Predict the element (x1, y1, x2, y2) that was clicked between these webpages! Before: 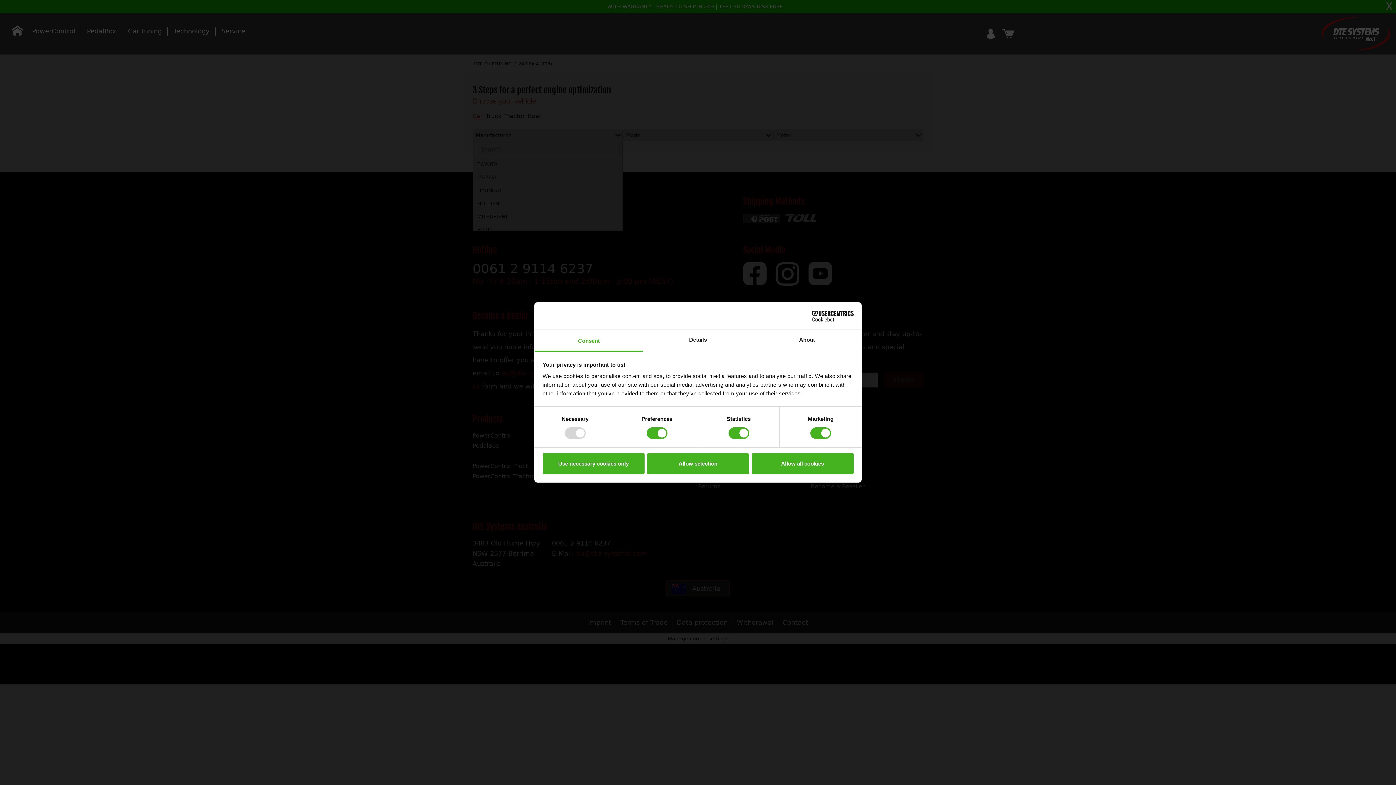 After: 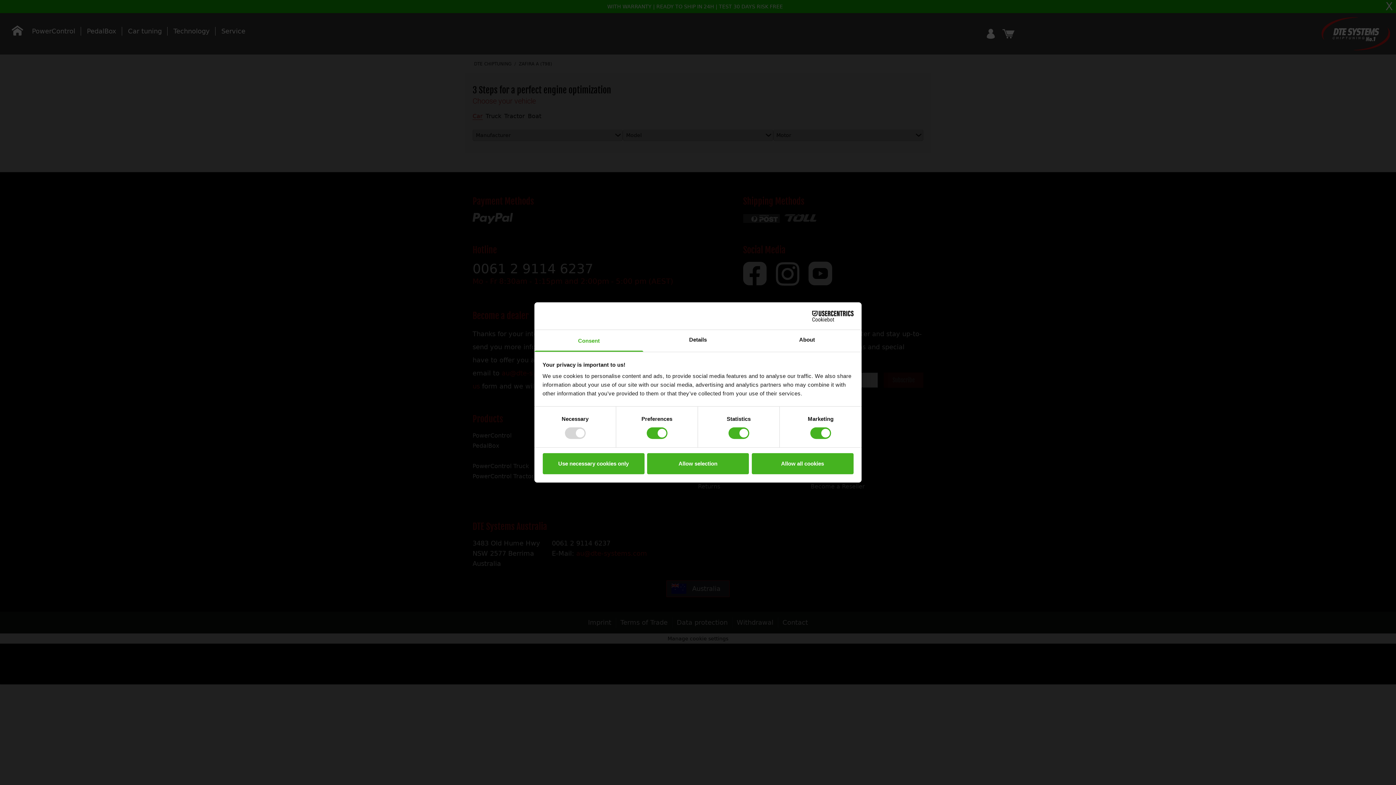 Action: label: Cookiebot - opens in a new window bbox: (790, 310, 853, 321)